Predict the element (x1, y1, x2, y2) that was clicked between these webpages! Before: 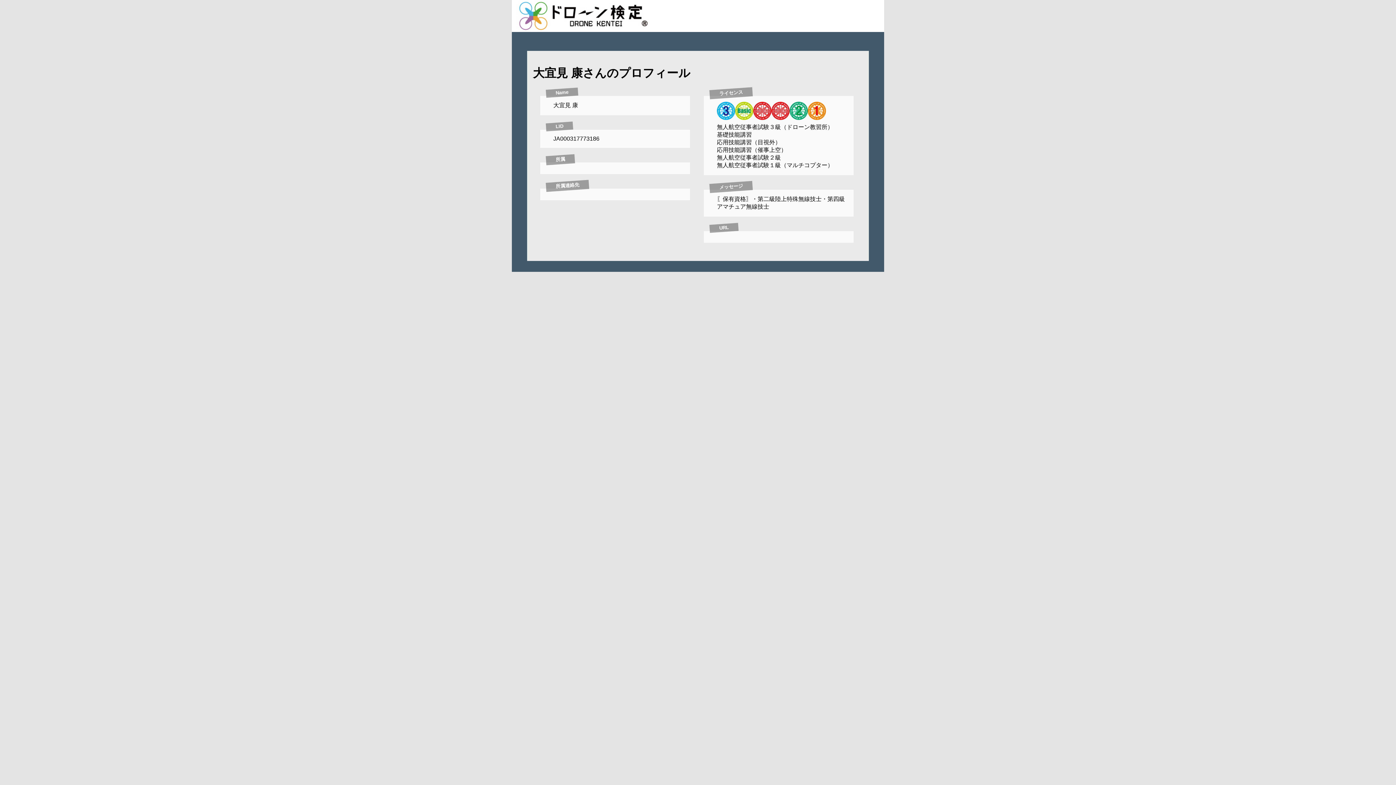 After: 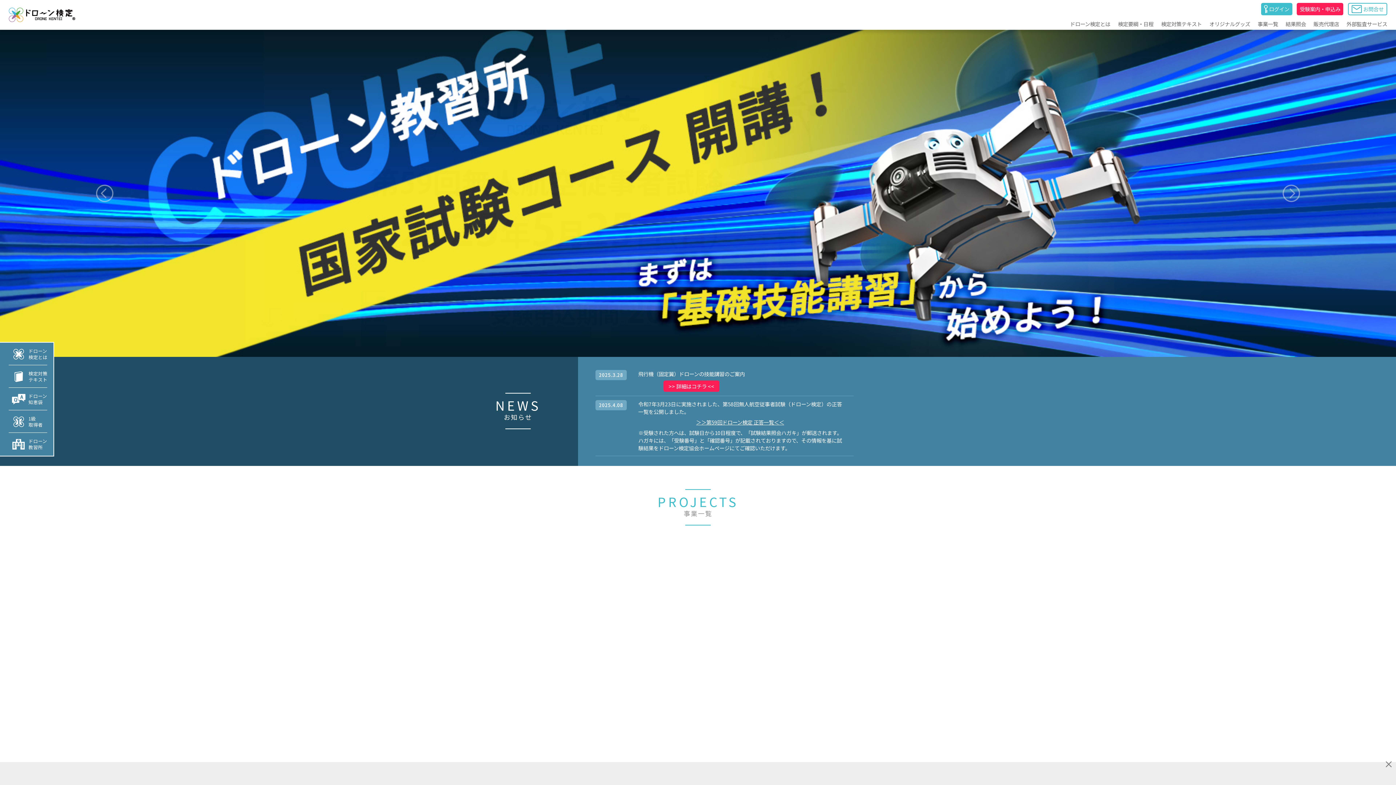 Action: bbox: (512, 0, 660, 6)